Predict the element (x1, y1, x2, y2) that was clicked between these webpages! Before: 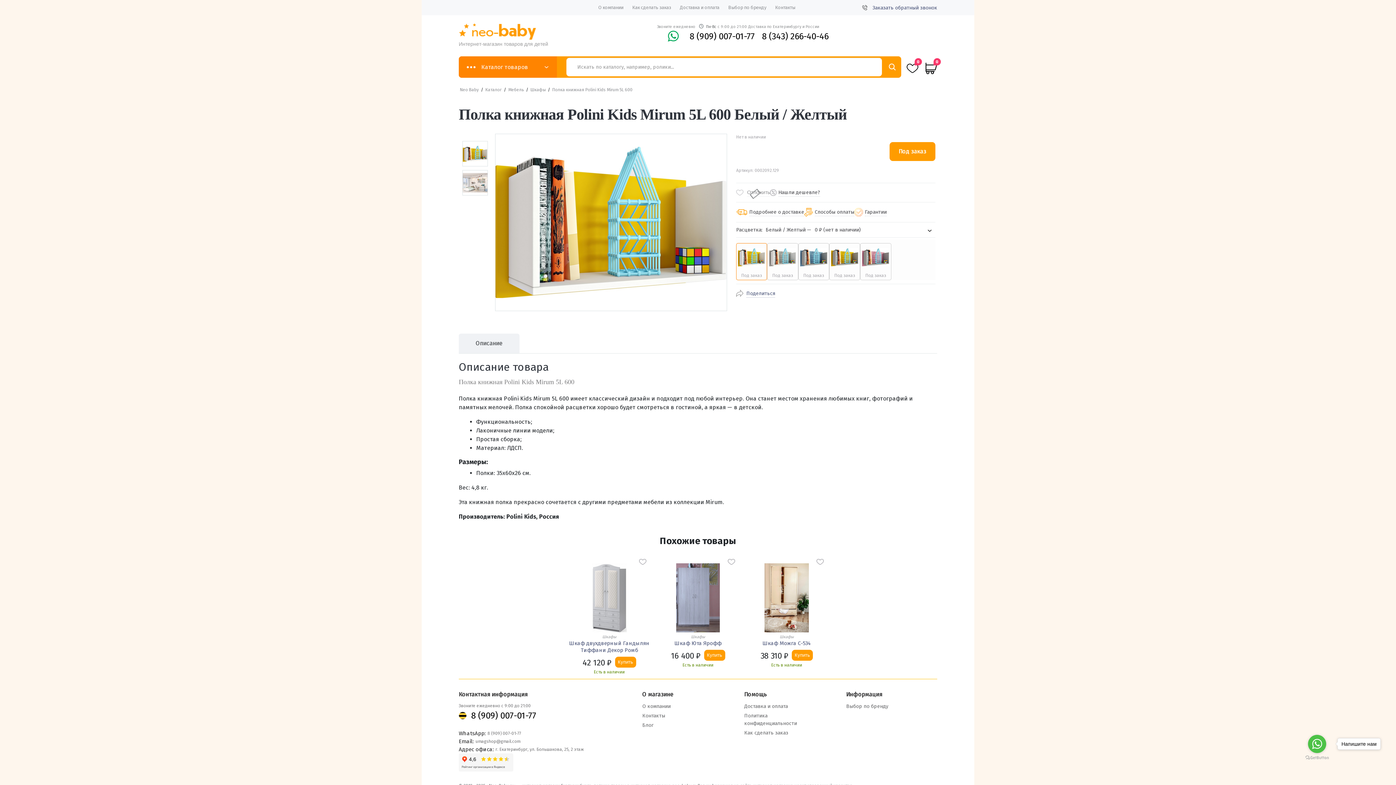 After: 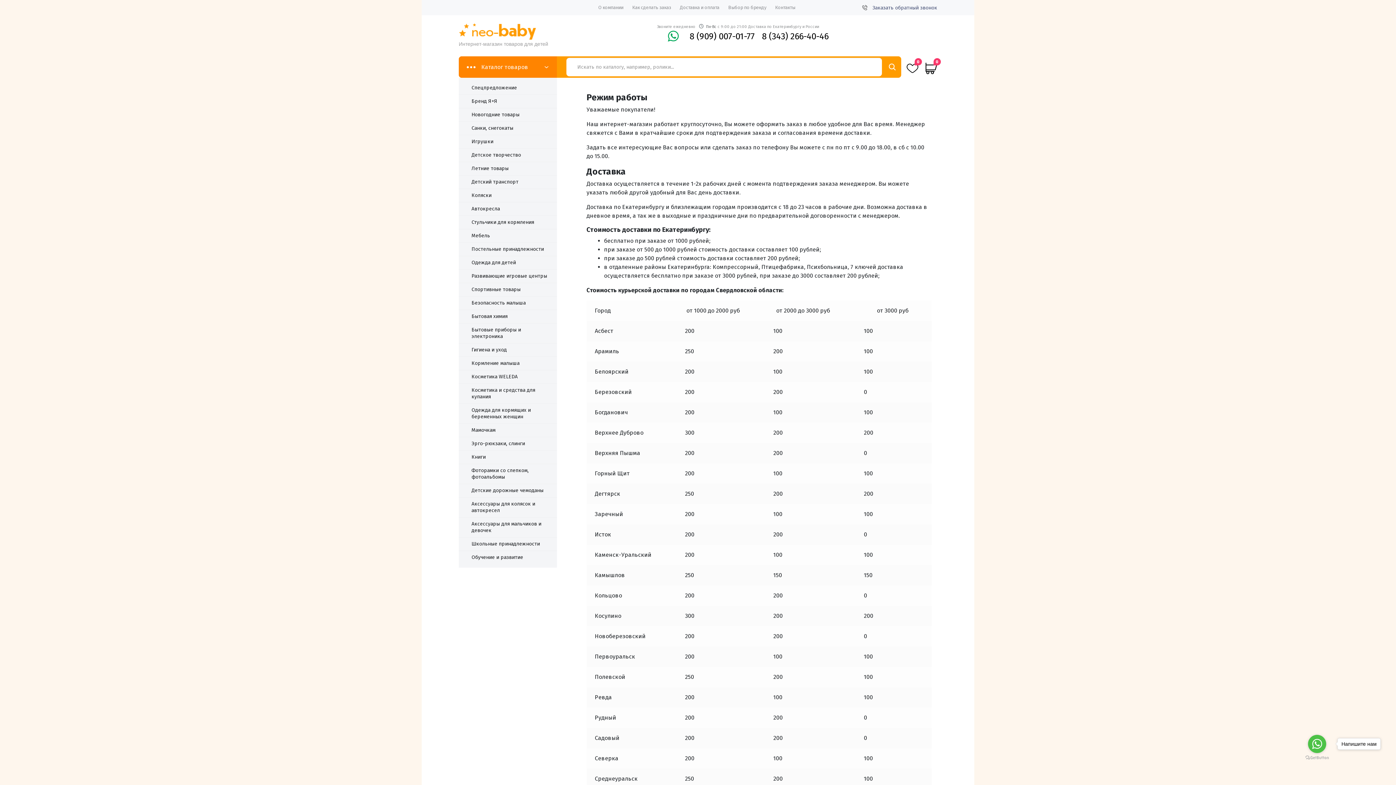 Action: label: Как сделать заказ bbox: (632, 0, 671, 14)